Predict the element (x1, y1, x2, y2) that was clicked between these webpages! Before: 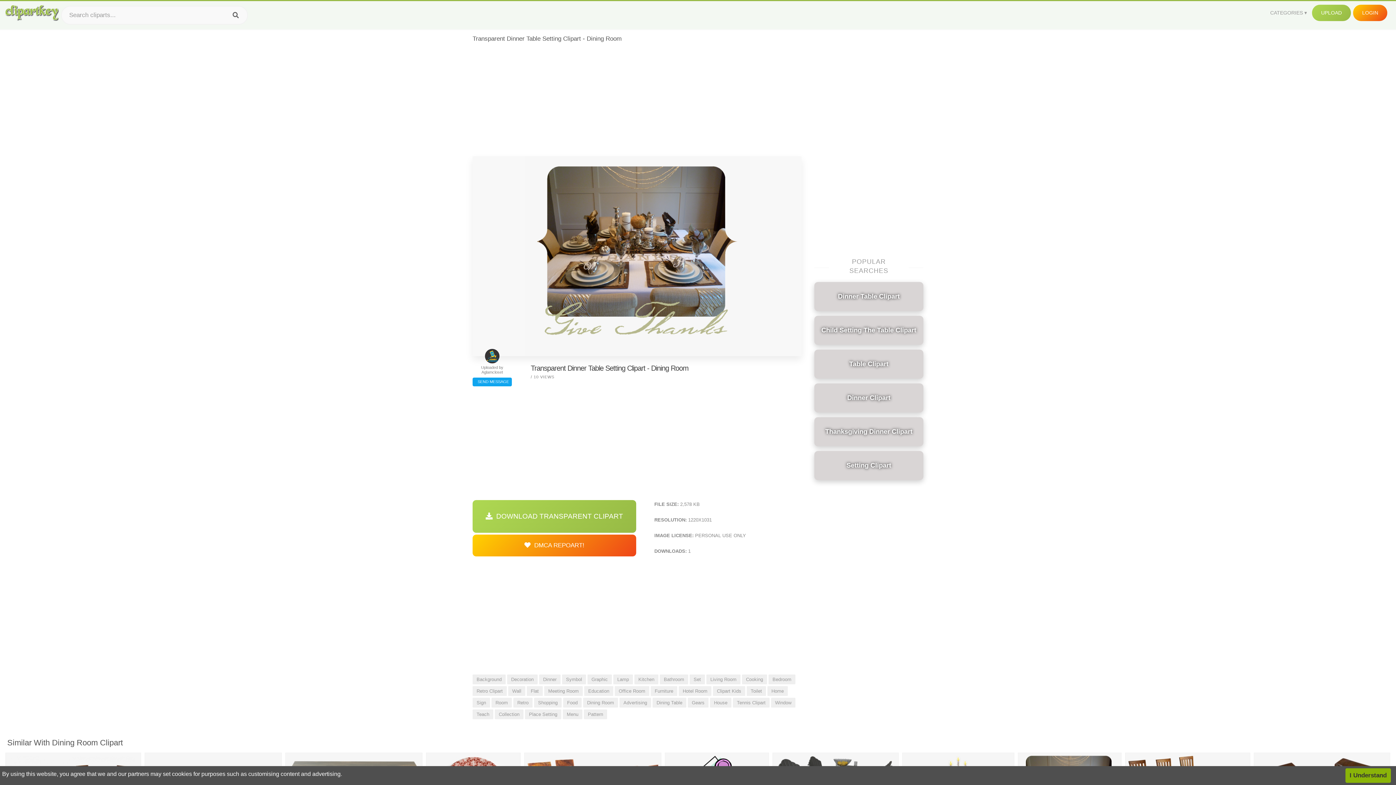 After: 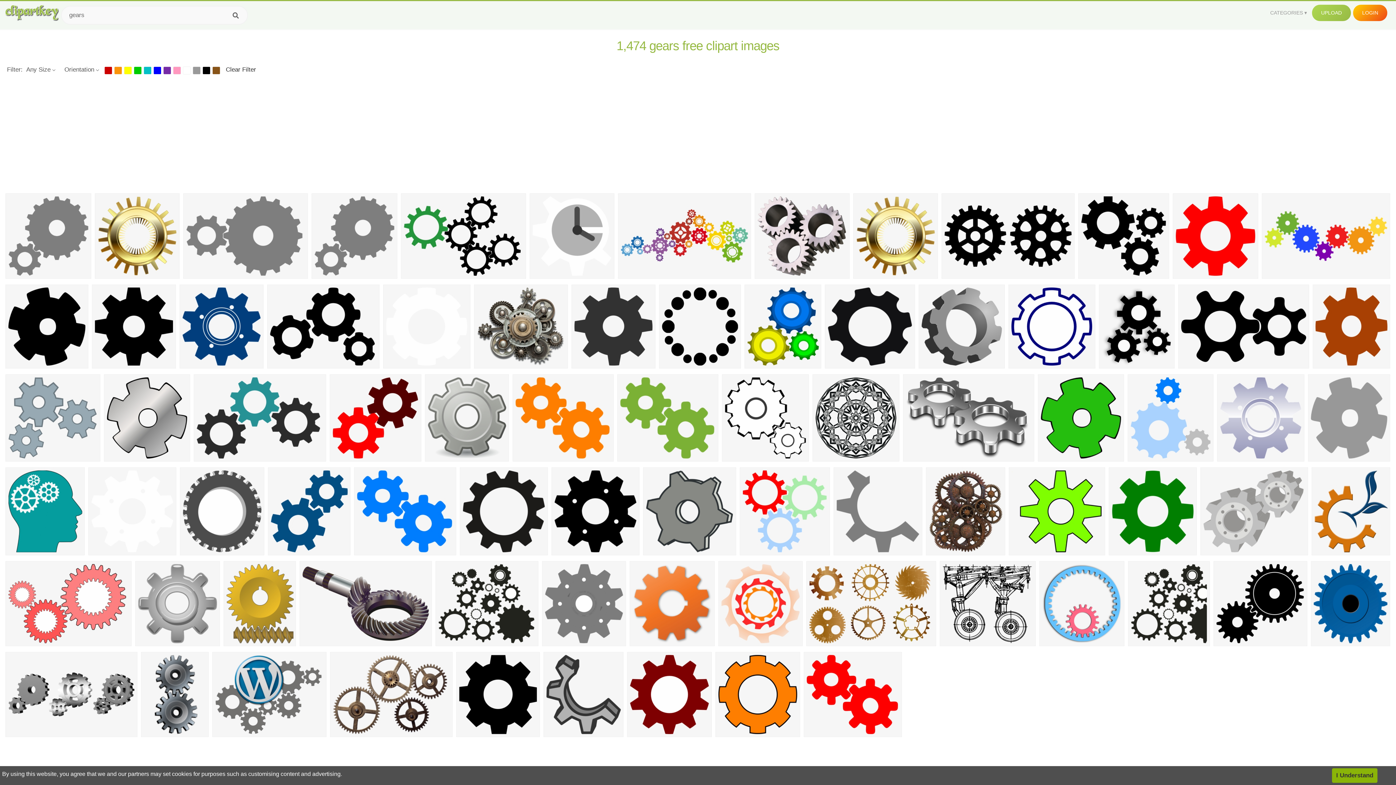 Action: label: Gears bbox: (688, 698, 708, 708)